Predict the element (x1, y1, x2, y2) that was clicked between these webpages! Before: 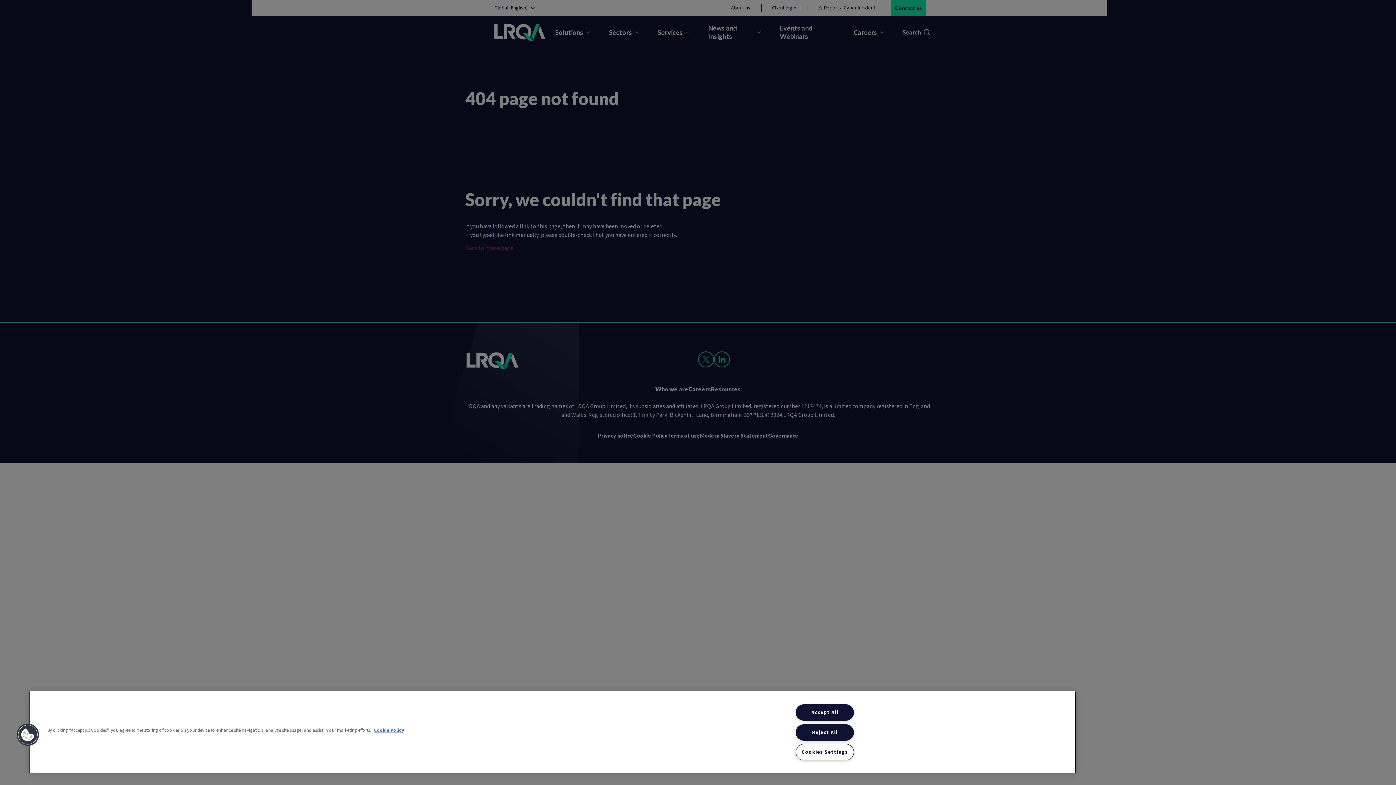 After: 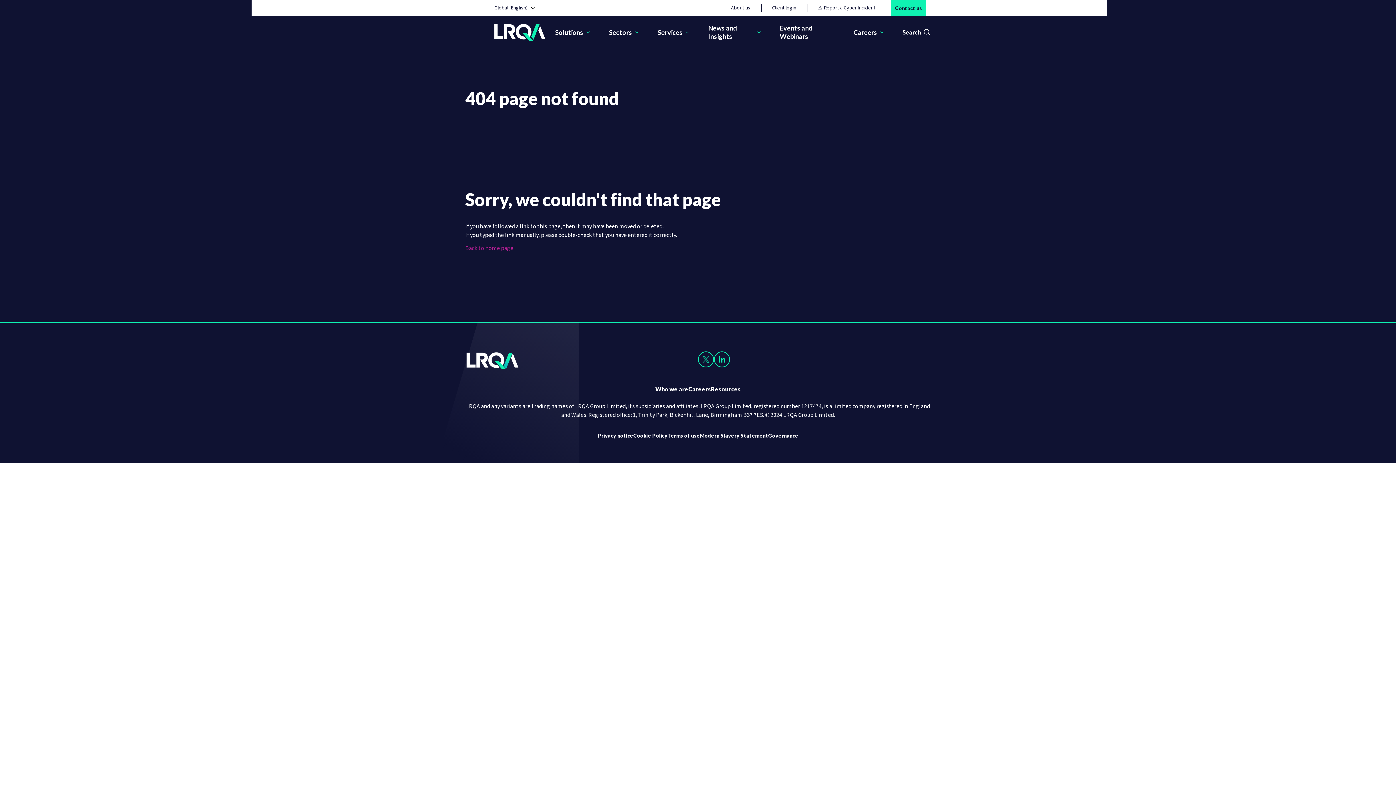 Action: label: Reject All bbox: (795, 724, 854, 740)